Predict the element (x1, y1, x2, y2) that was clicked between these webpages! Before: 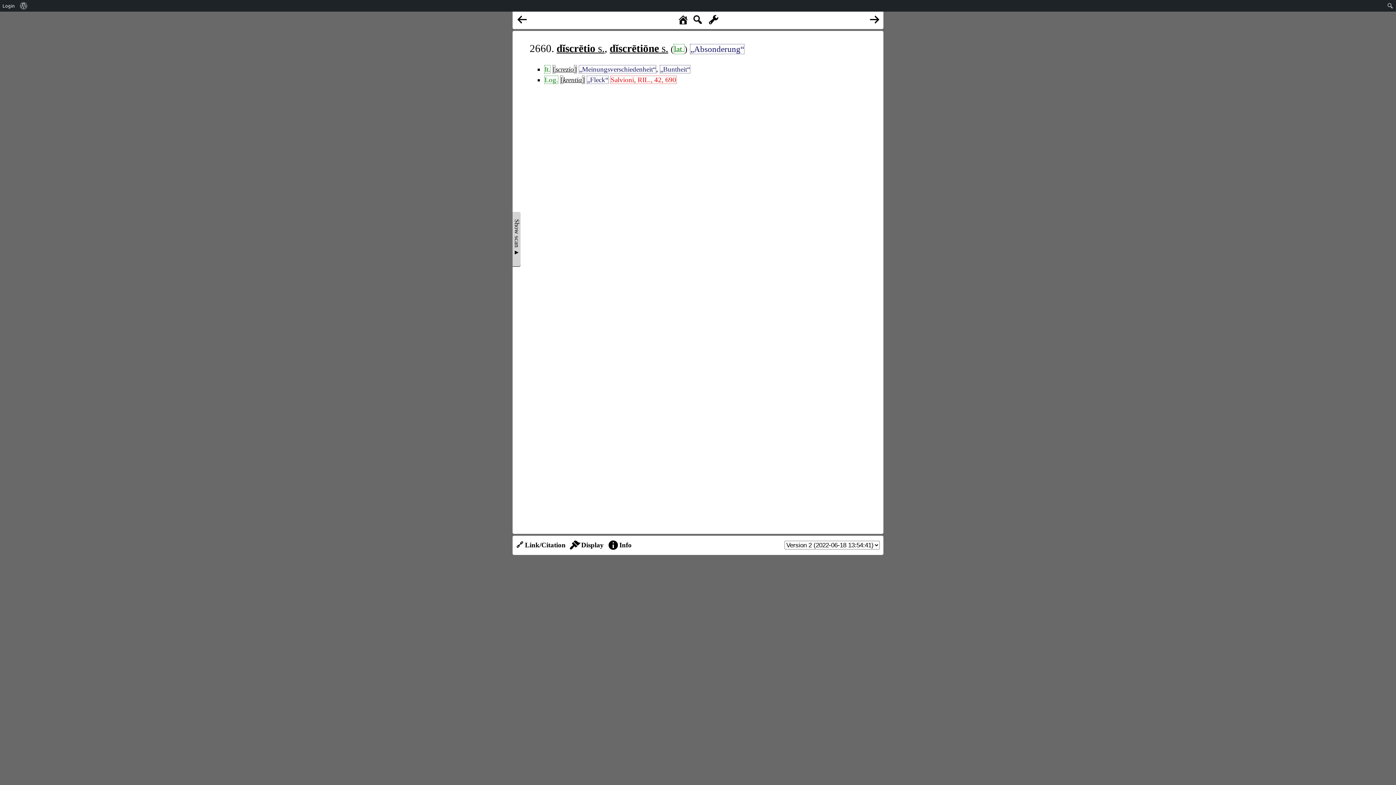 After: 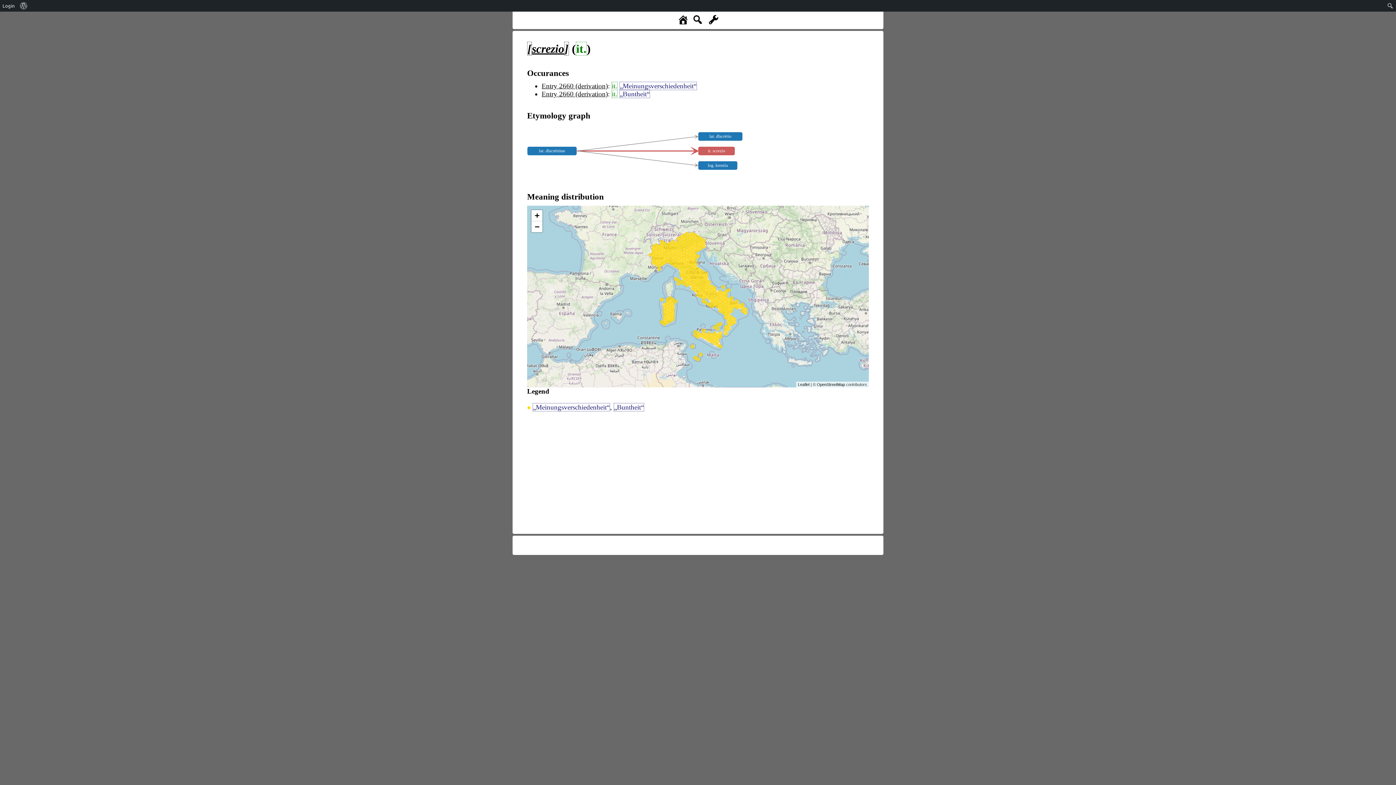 Action: label: screzio bbox: (555, 65, 574, 73)